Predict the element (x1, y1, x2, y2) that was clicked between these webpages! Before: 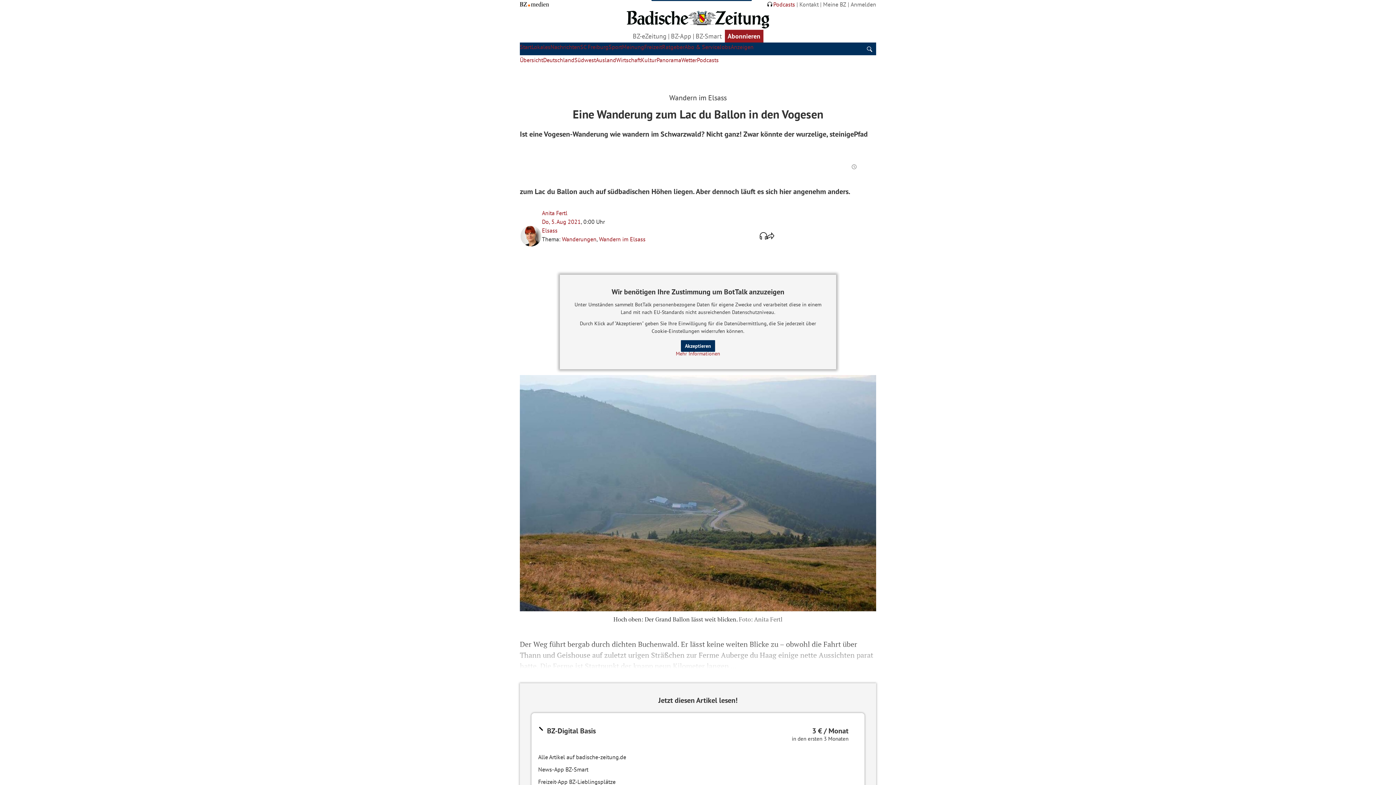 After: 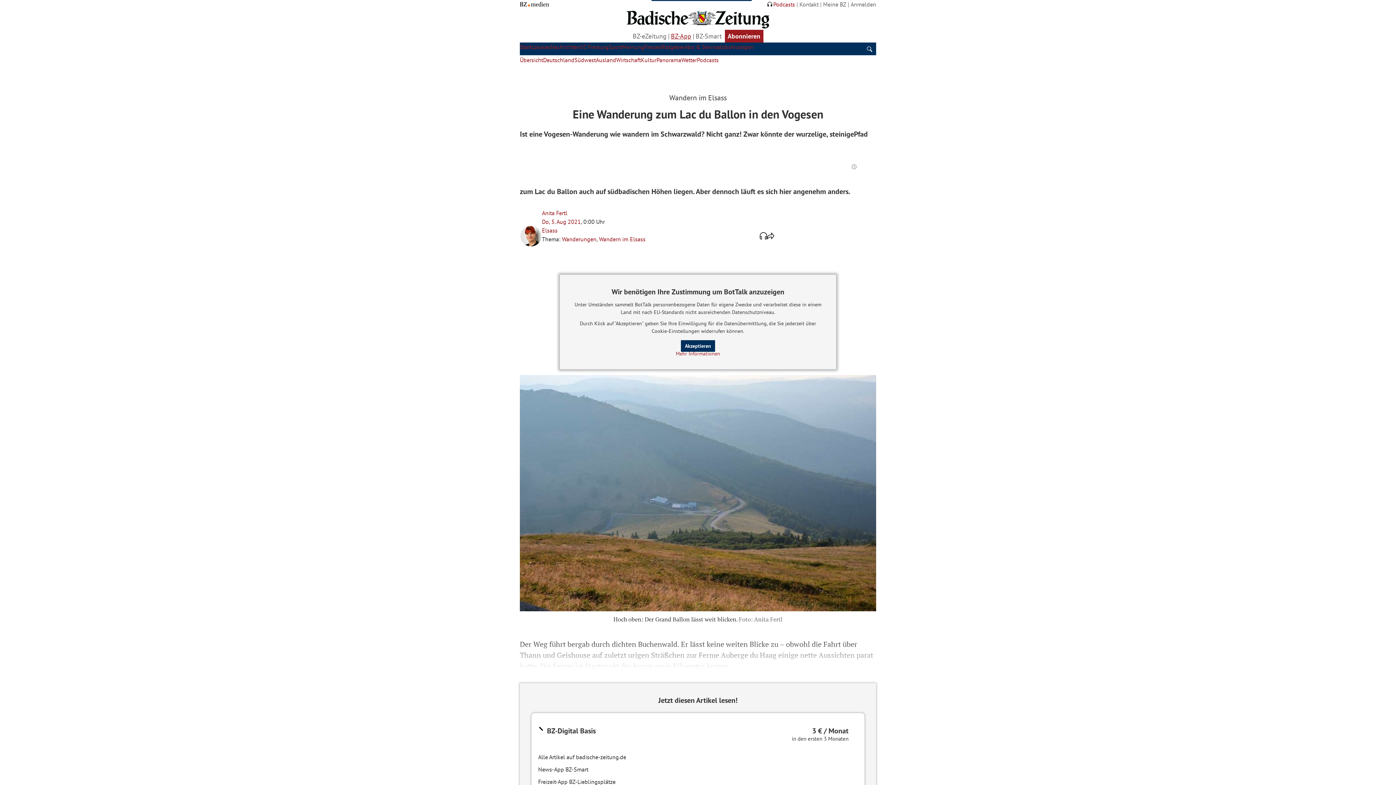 Action: bbox: (671, 31, 691, 41) label: BZ-App